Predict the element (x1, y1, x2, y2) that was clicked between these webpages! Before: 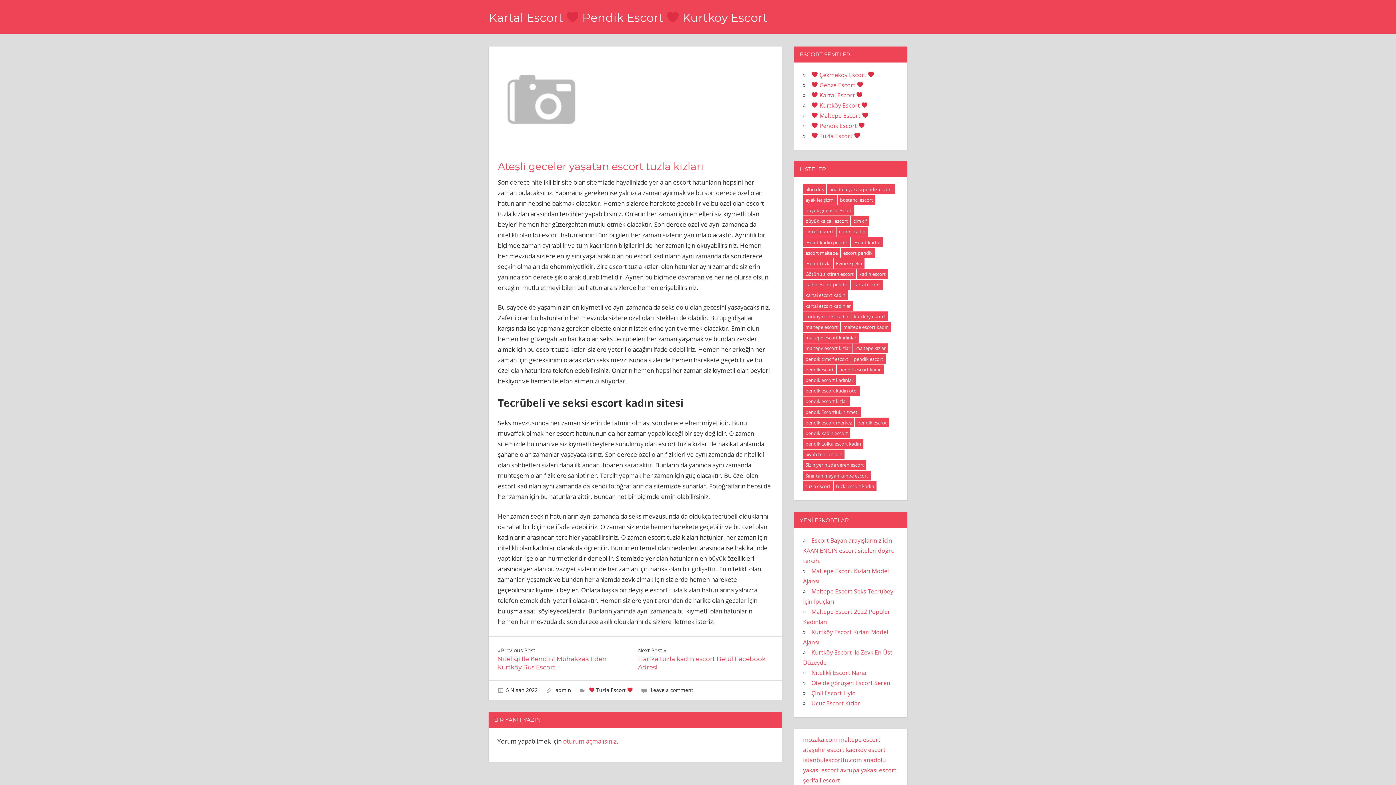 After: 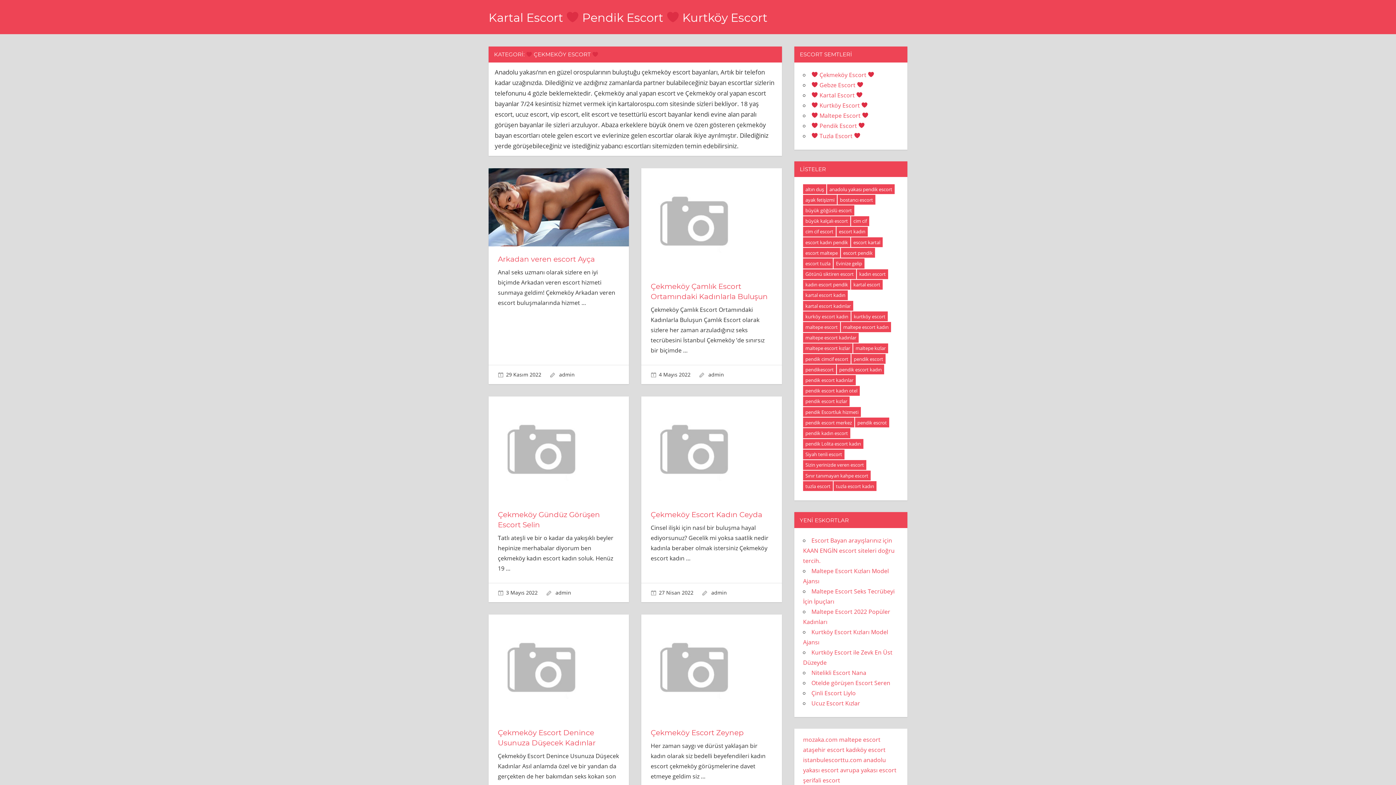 Action: label:  Çekmeköy Escort  bbox: (811, 70, 874, 78)